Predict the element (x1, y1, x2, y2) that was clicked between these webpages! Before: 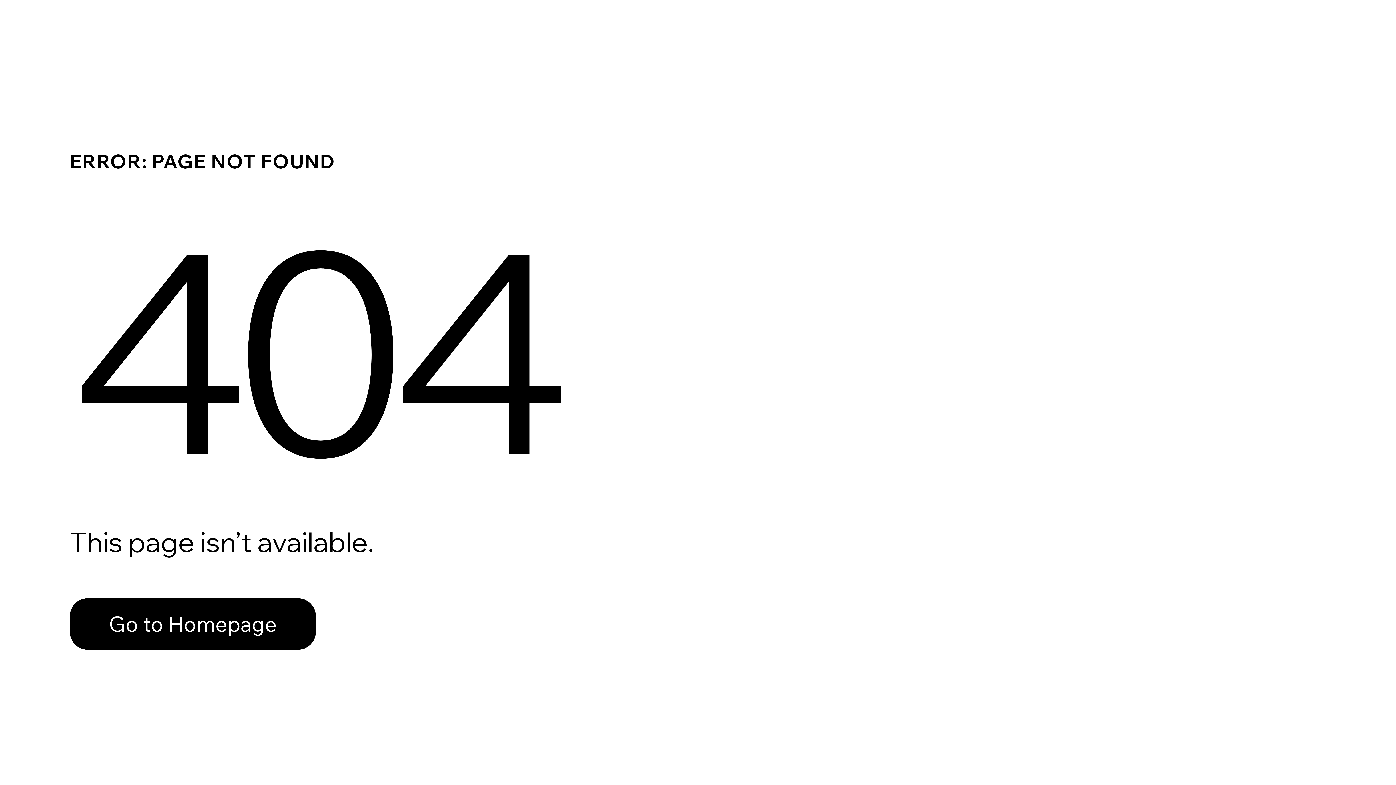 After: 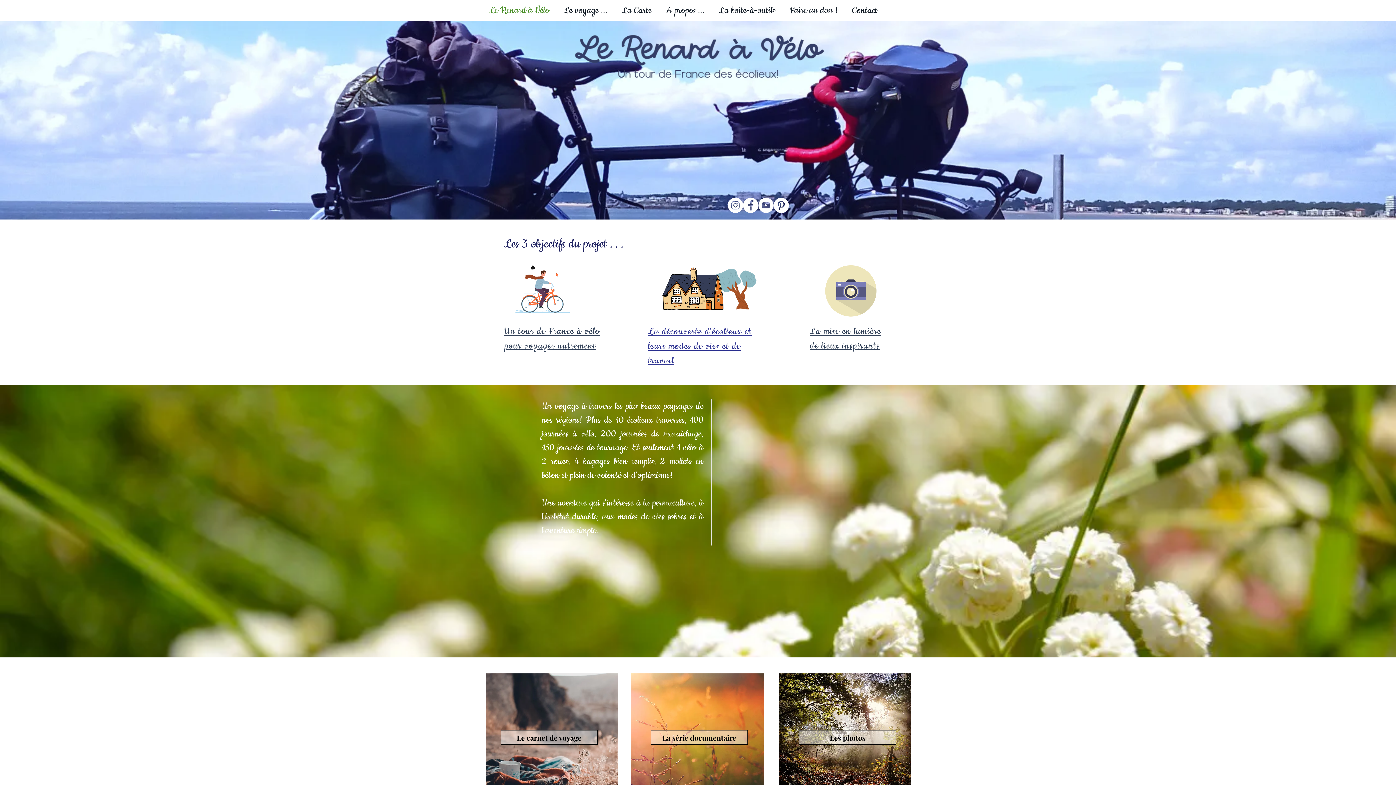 Action: bbox: (69, 598, 316, 650) label: Go to Homepage